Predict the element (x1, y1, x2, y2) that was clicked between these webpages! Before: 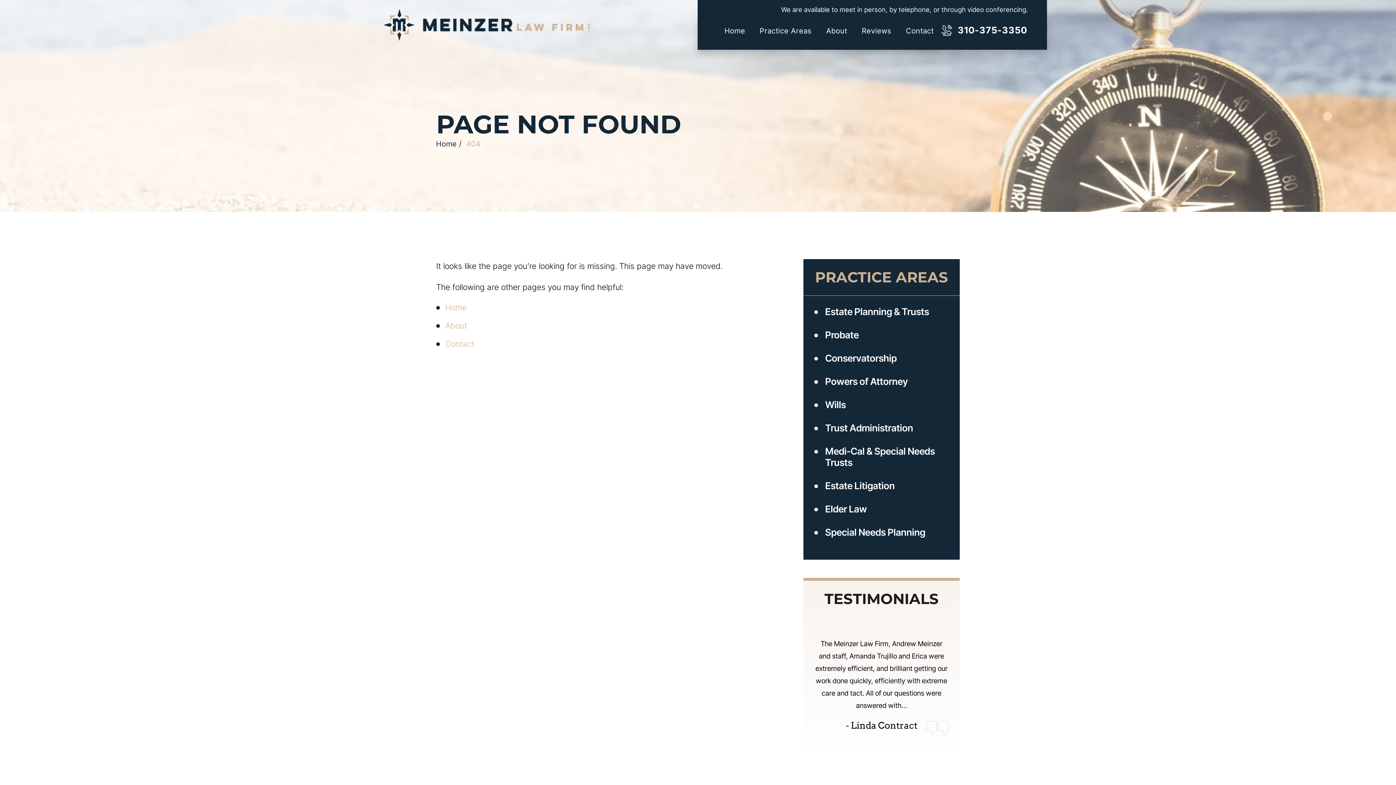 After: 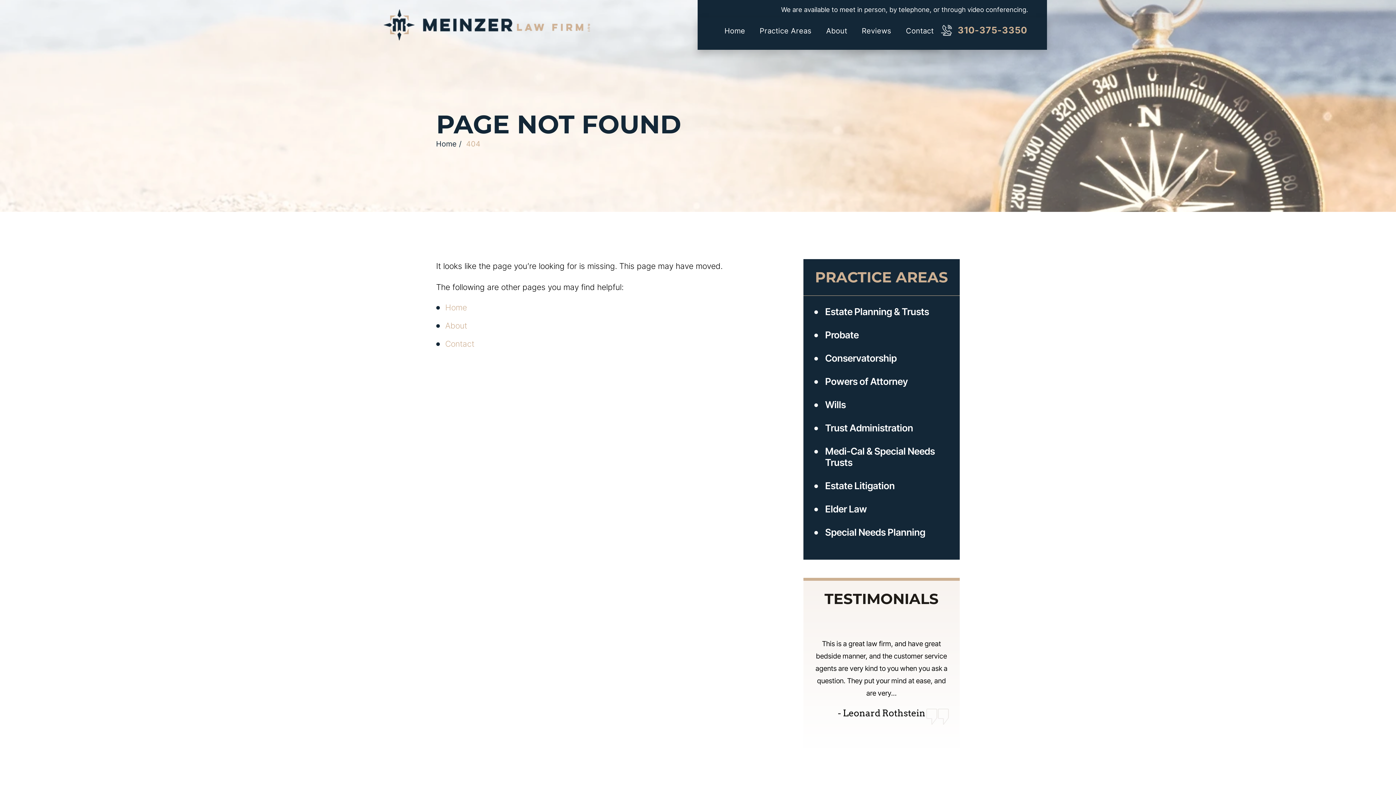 Action: bbox: (939, 25, 1027, 34) label: 310-375-3350